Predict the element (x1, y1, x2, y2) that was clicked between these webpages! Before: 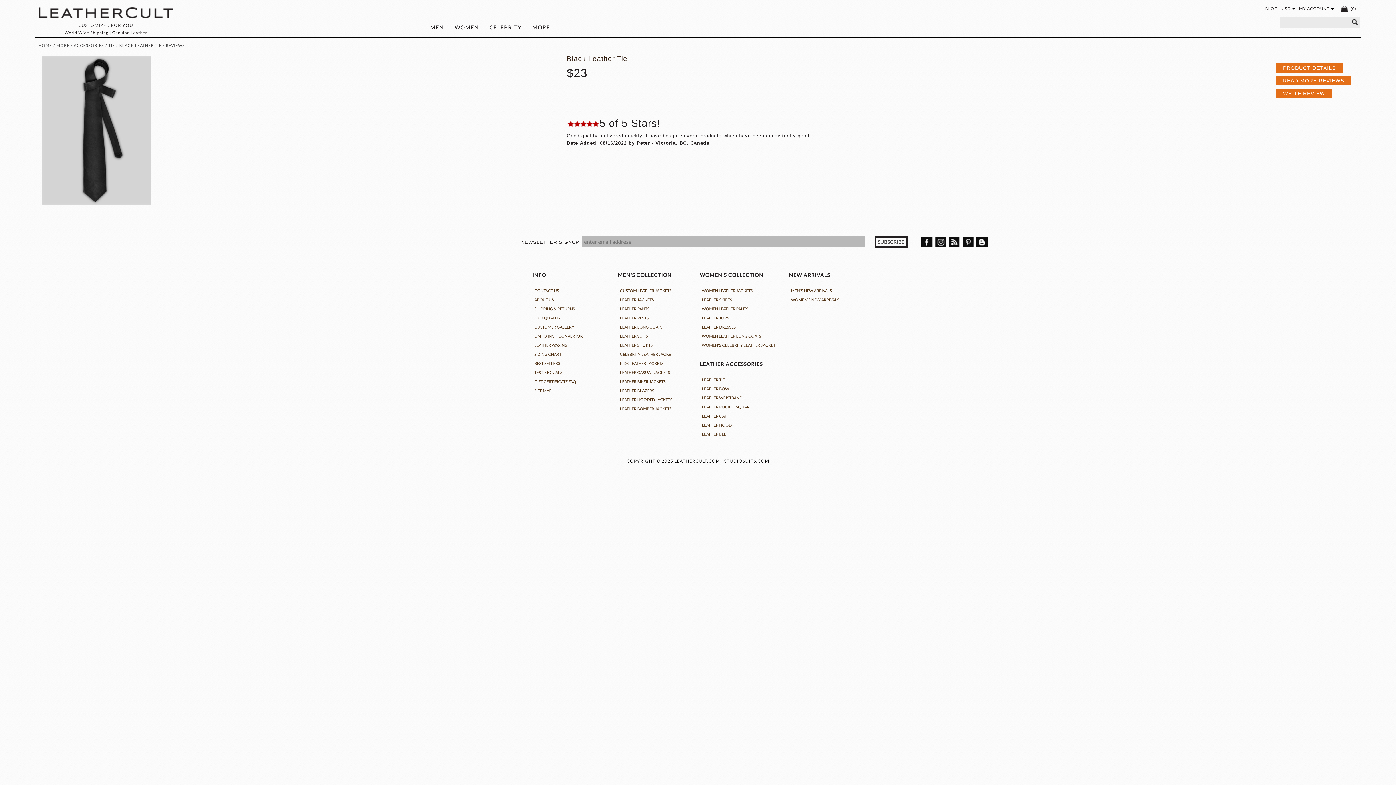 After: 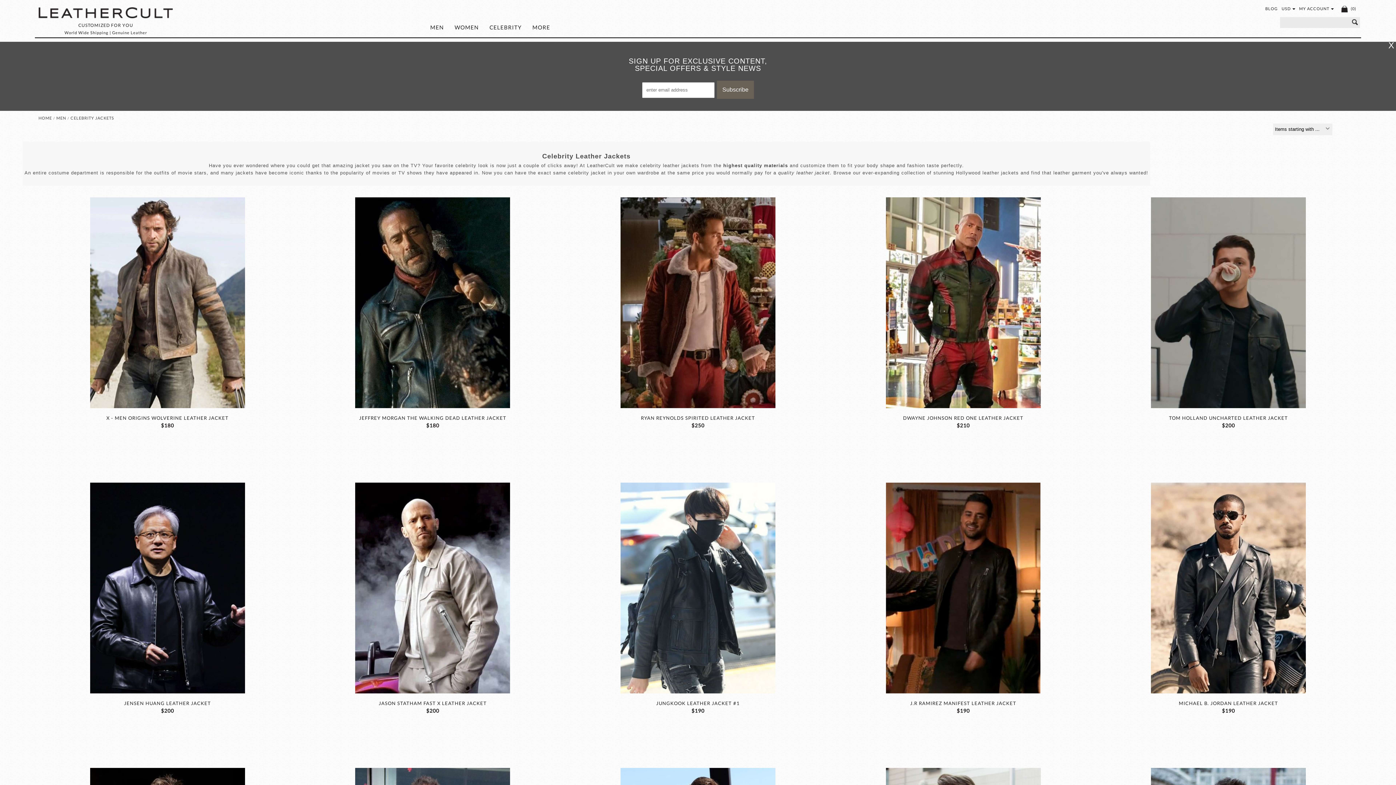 Action: bbox: (618, 352, 675, 356) label: CELEBRITY LEATHER JACKET